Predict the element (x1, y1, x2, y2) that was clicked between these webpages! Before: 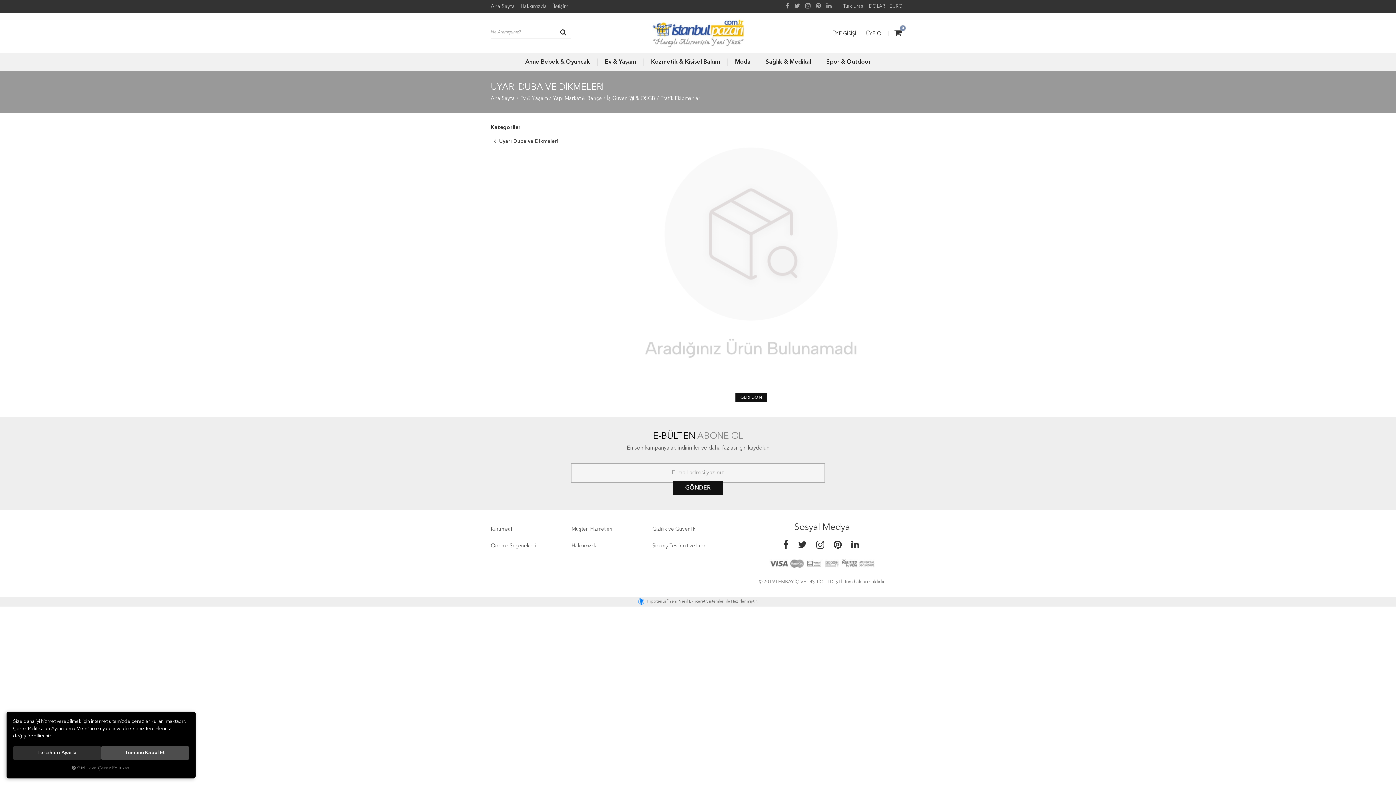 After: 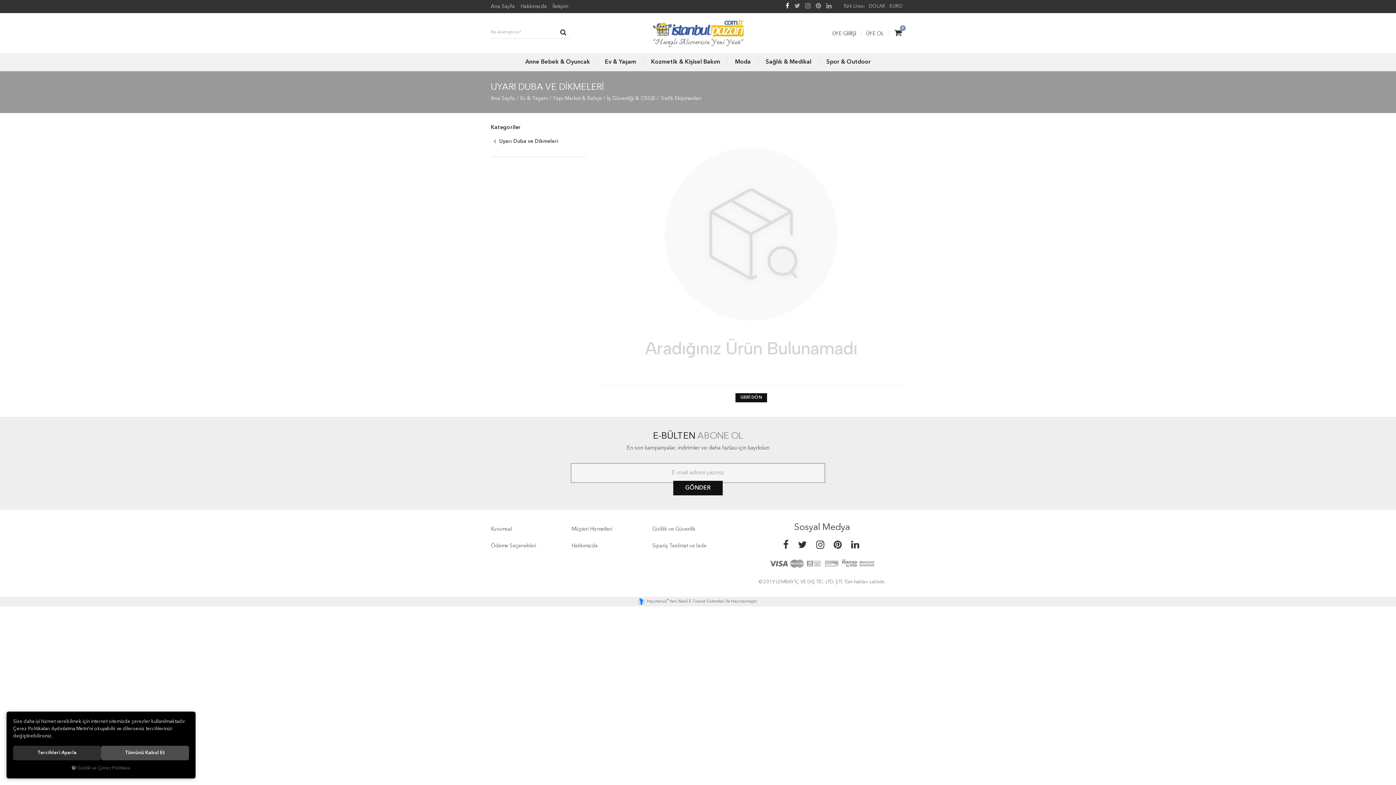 Action: bbox: (785, 2, 789, 10)